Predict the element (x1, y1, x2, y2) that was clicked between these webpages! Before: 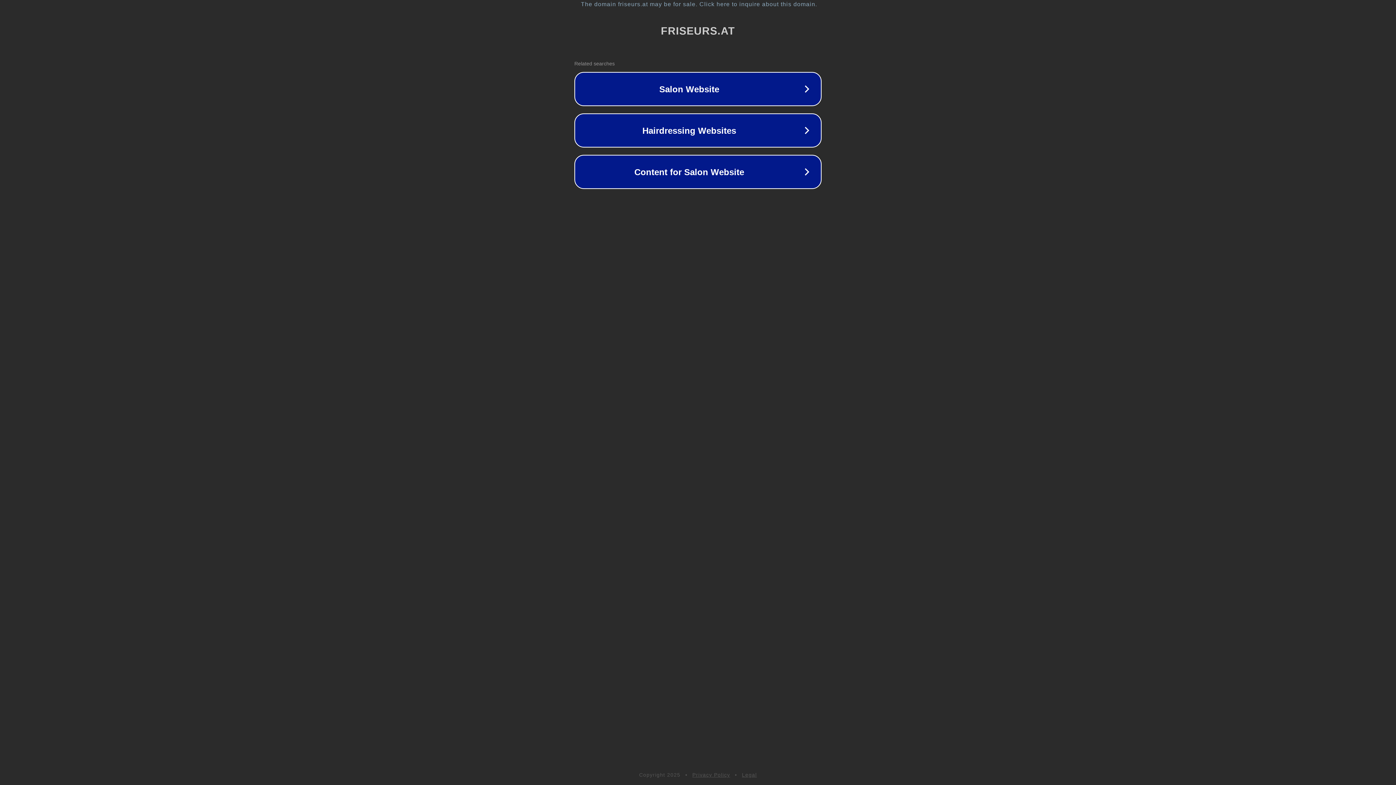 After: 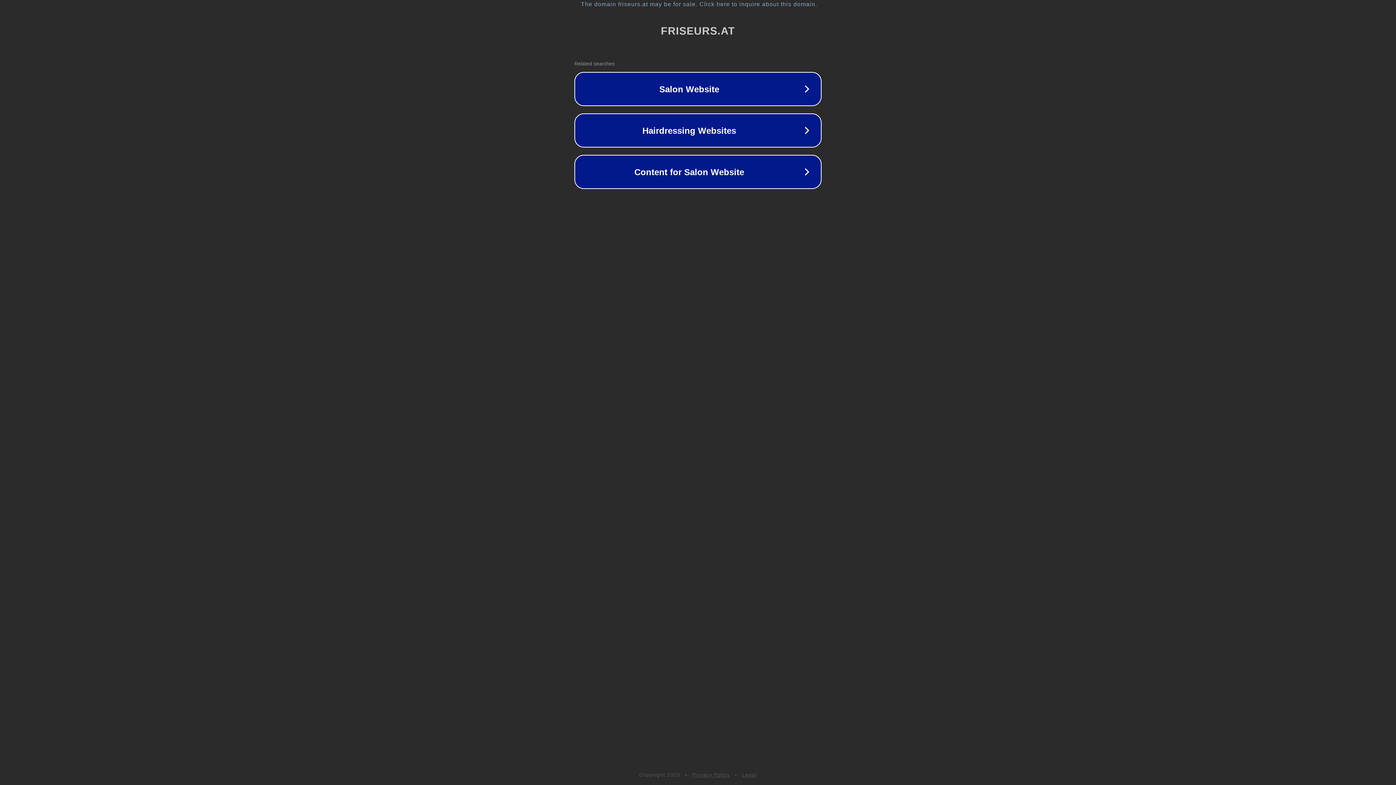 Action: bbox: (742, 772, 757, 778) label: Legal